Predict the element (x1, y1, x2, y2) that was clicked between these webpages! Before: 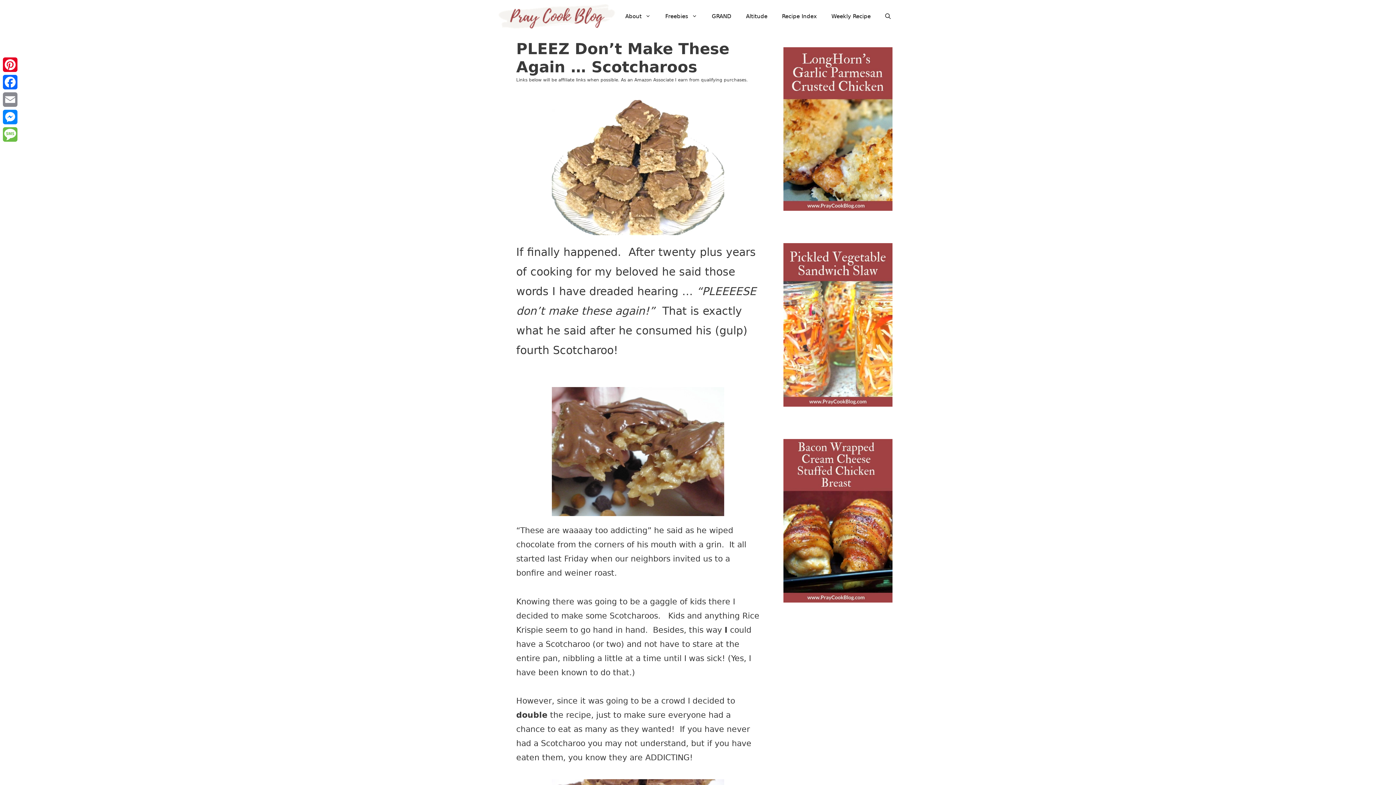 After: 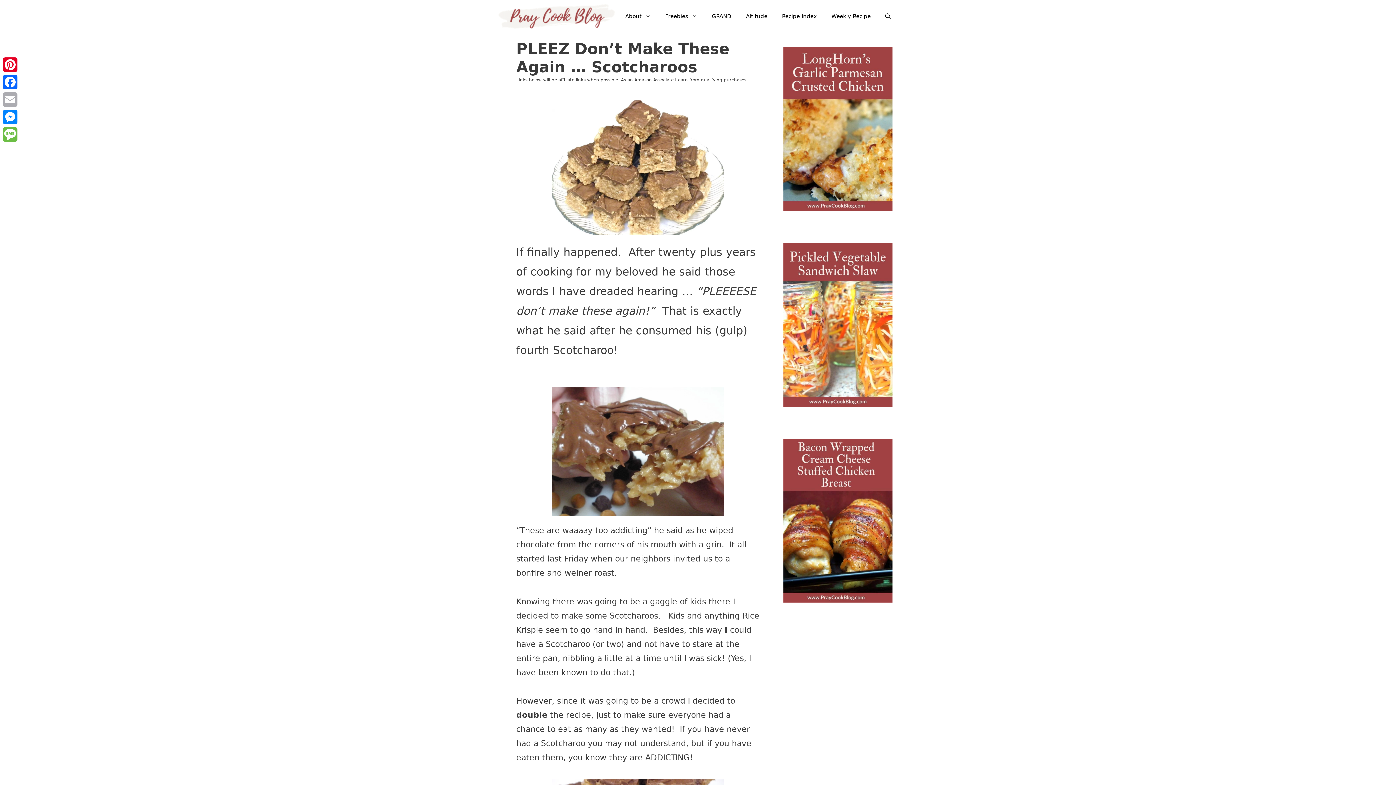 Action: bbox: (1, 90, 18, 108) label: Email